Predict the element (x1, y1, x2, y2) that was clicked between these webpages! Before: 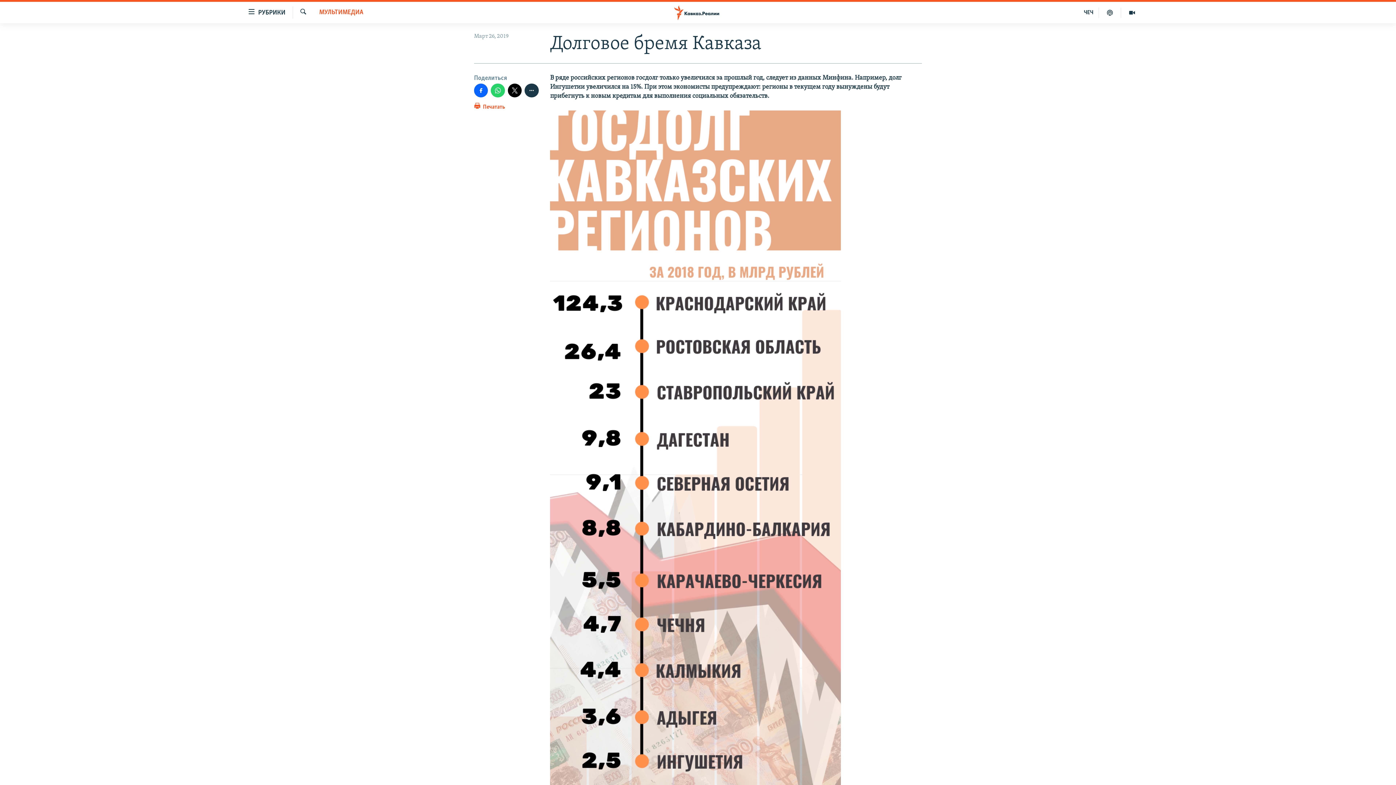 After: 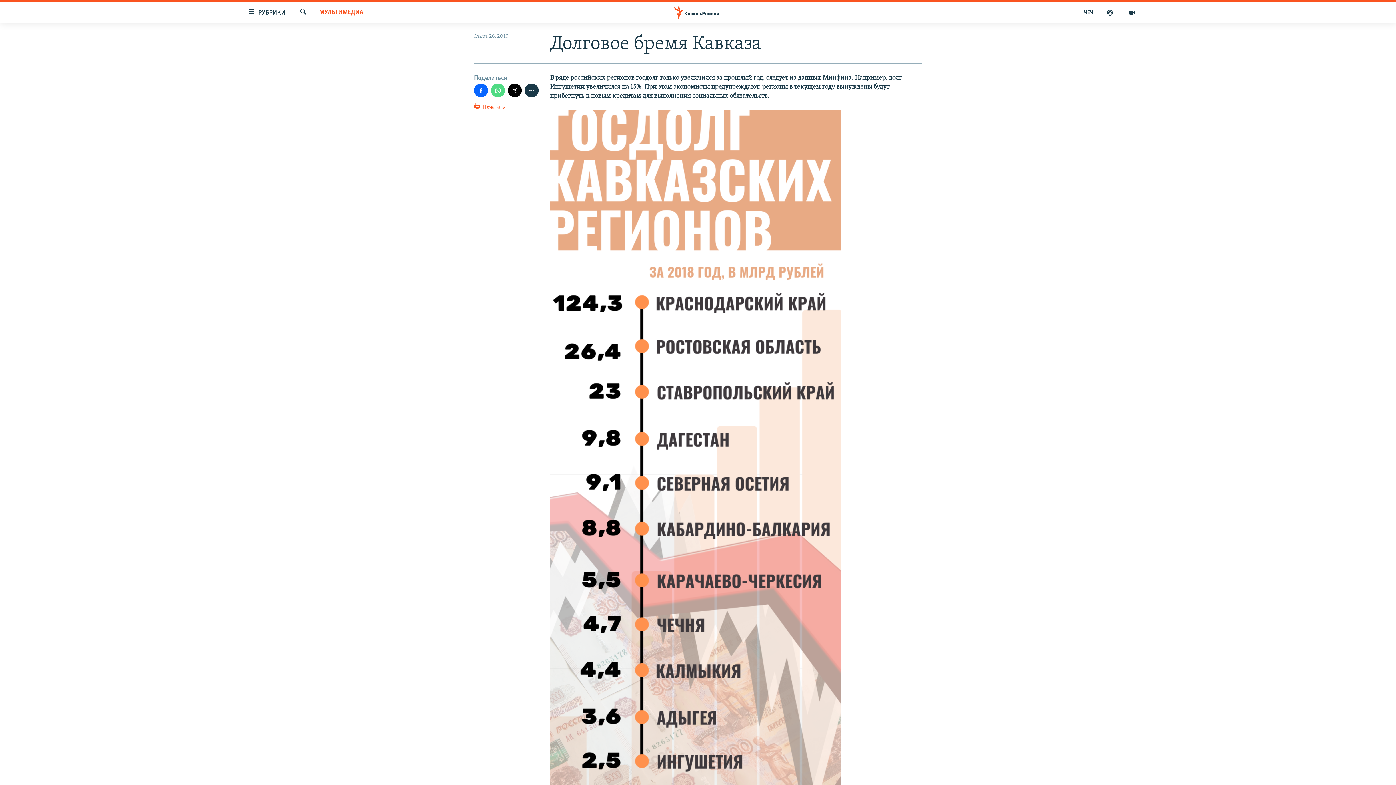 Action: bbox: (491, 83, 505, 97)